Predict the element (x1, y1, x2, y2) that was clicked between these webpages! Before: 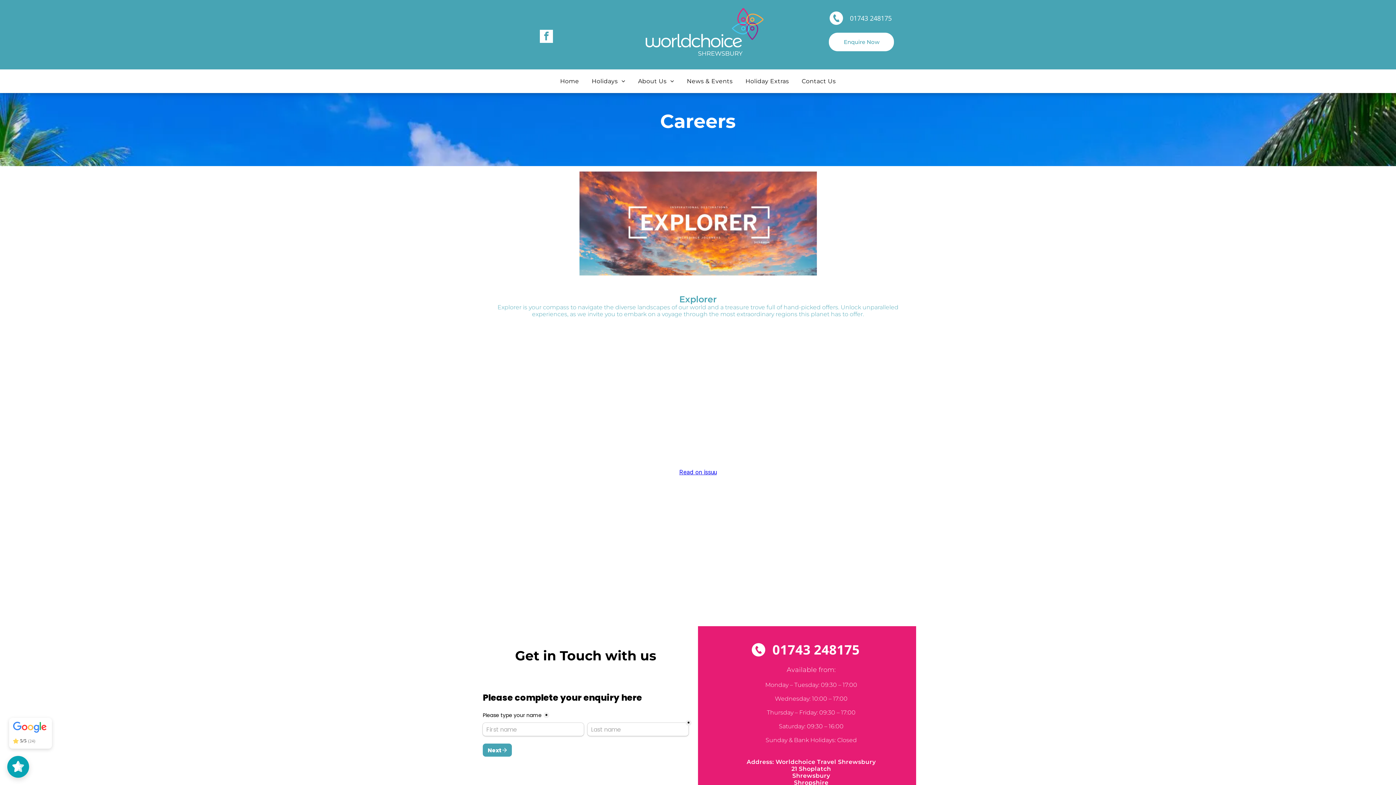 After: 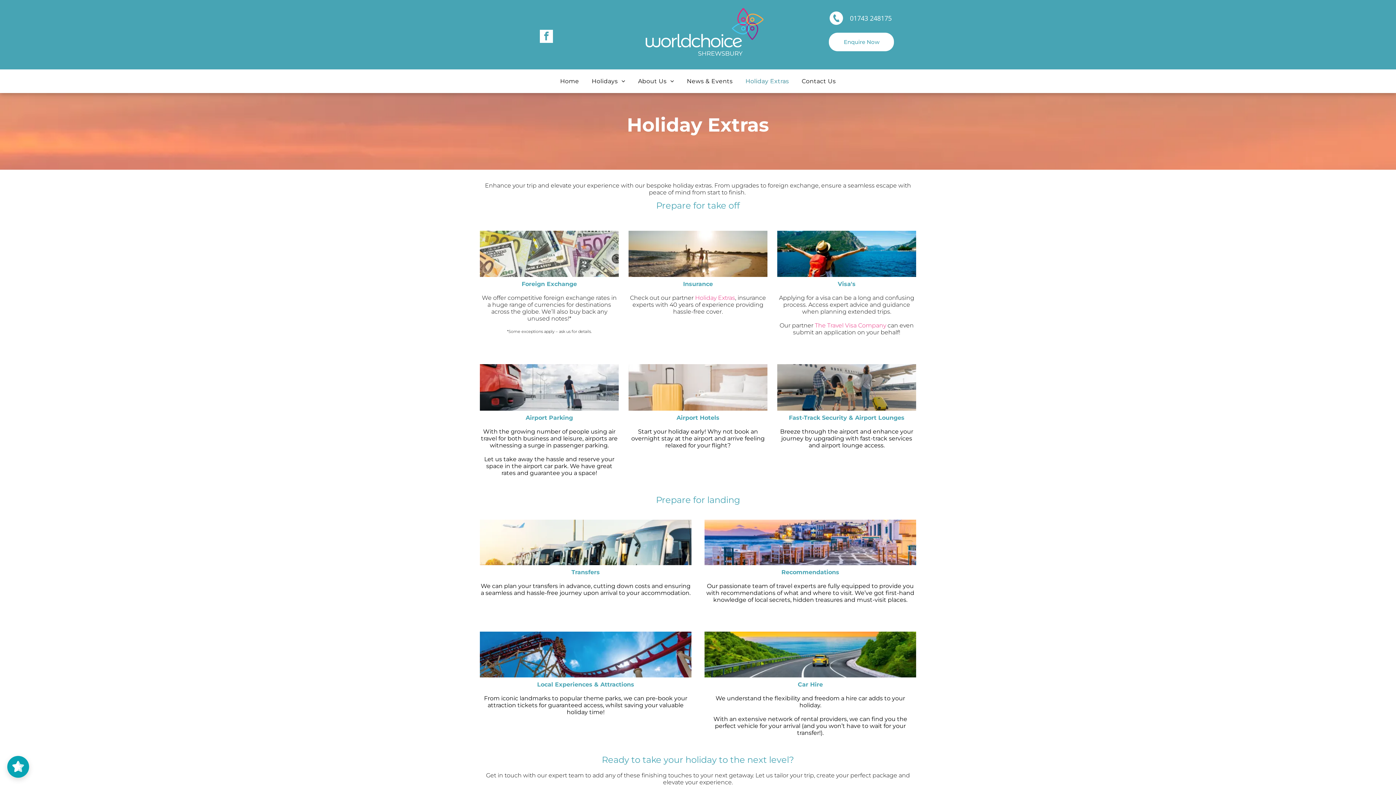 Action: bbox: (740, 77, 794, 84) label: Holiday Extras